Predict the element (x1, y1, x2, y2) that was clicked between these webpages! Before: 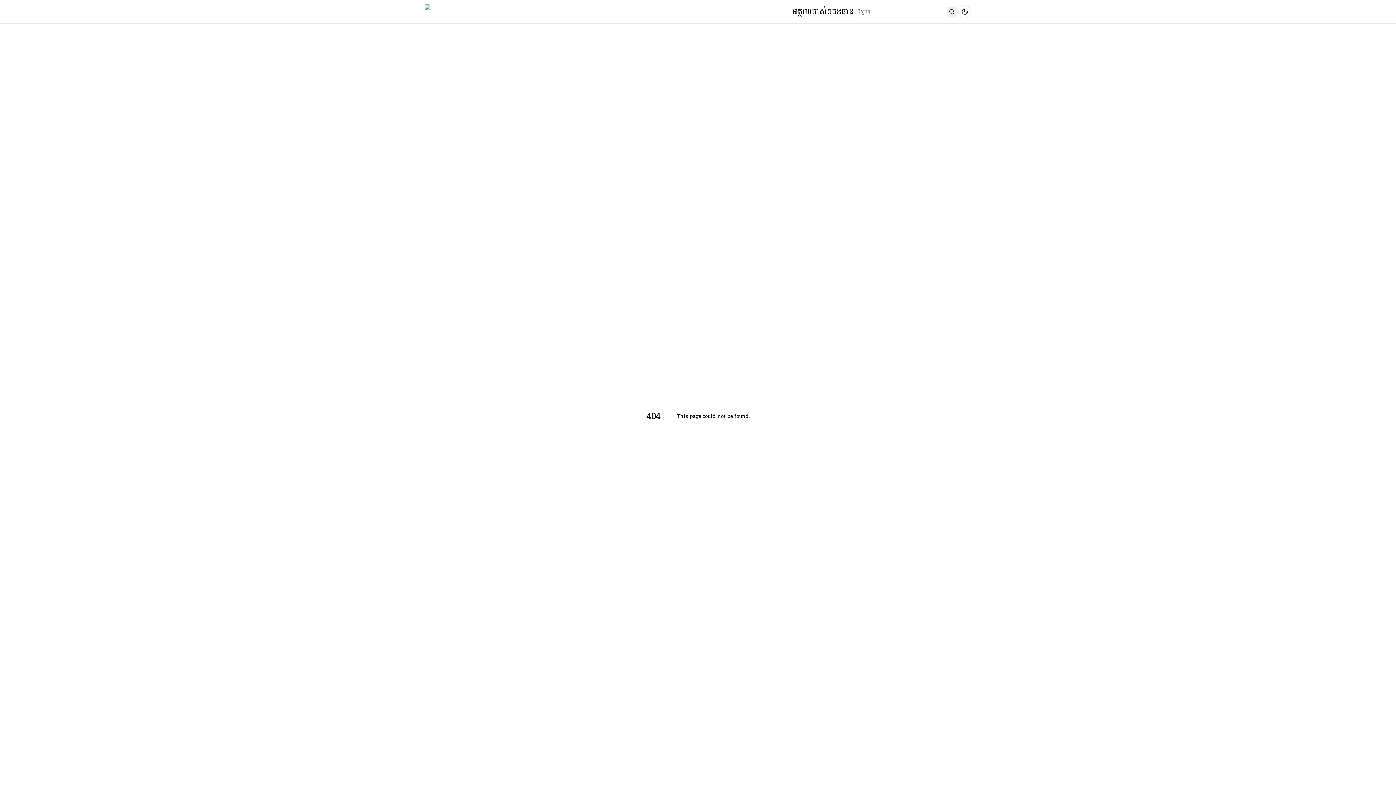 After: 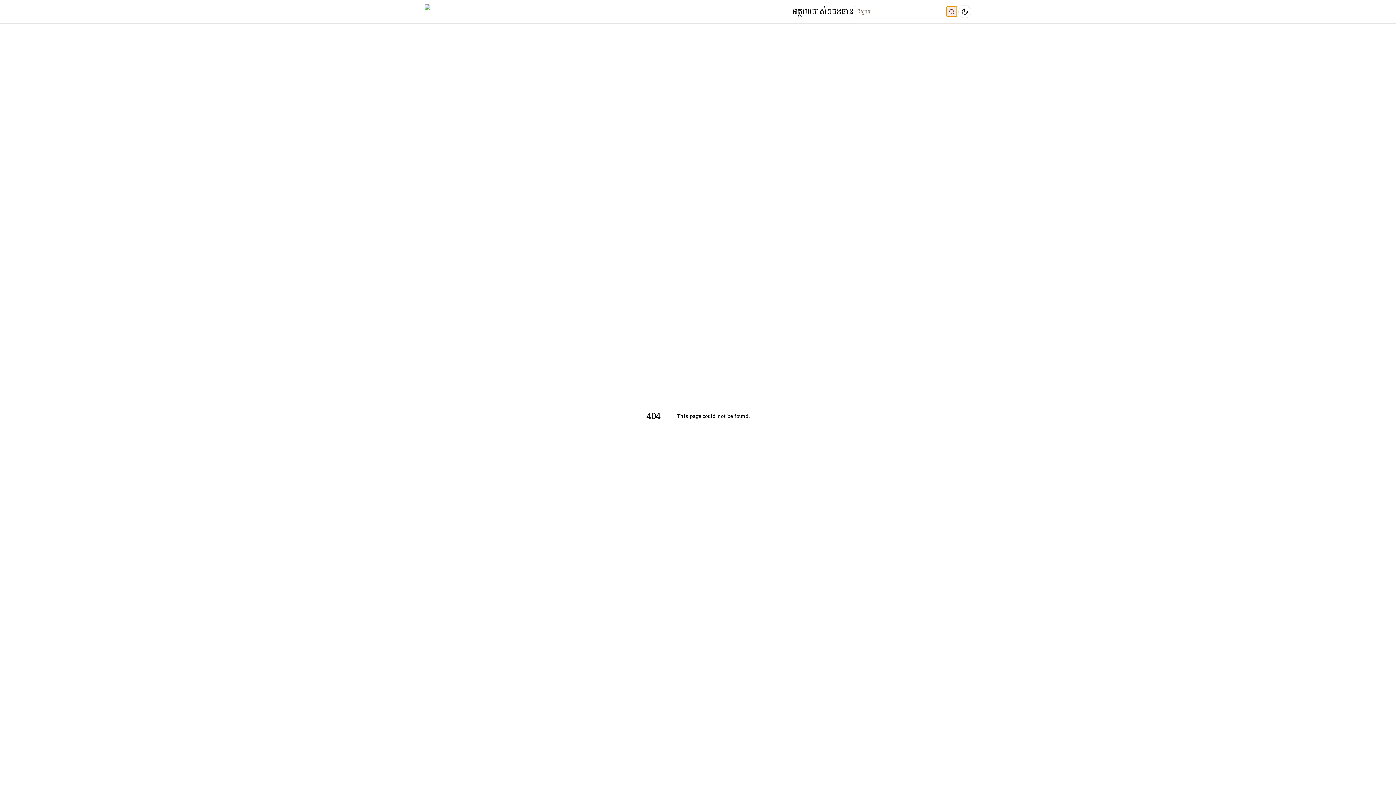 Action: label: Search bbox: (946, 6, 957, 16)